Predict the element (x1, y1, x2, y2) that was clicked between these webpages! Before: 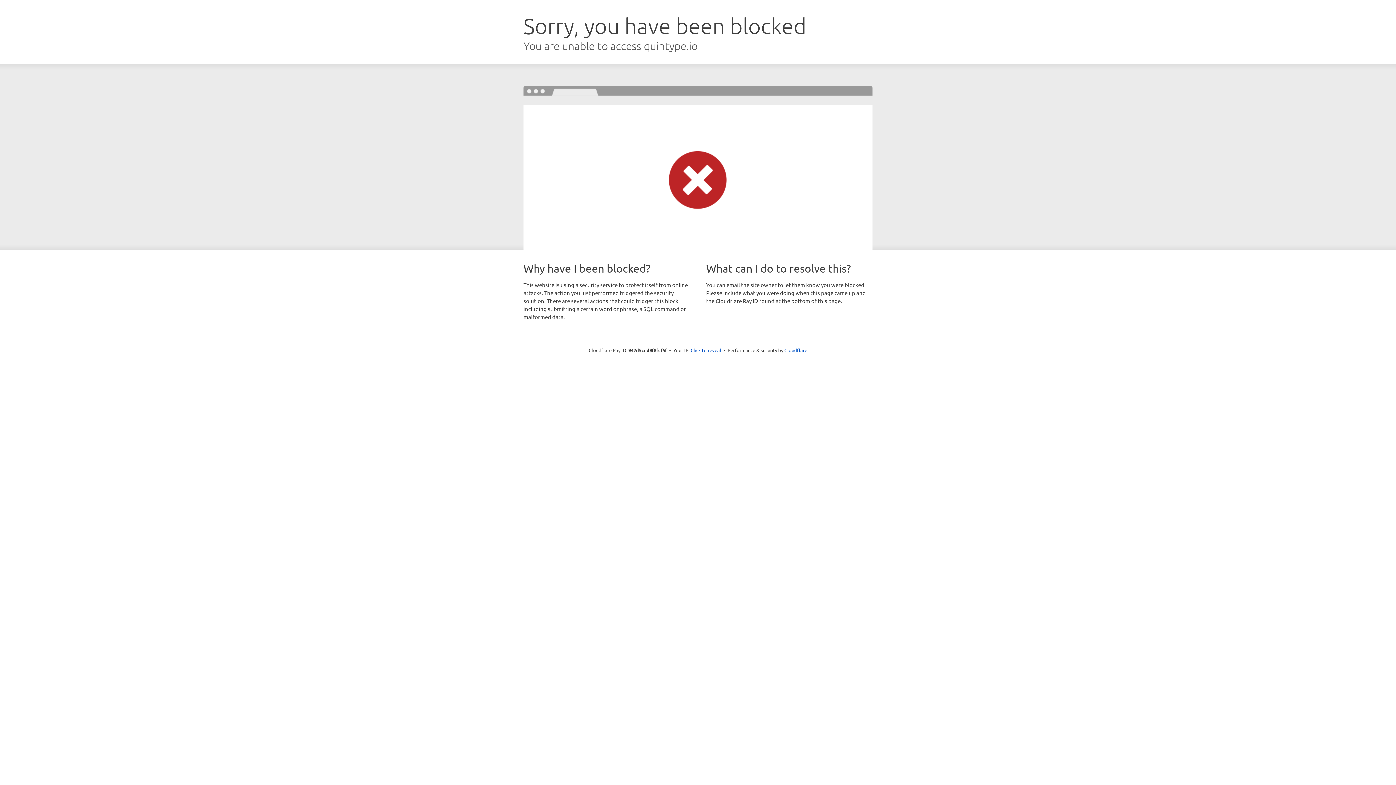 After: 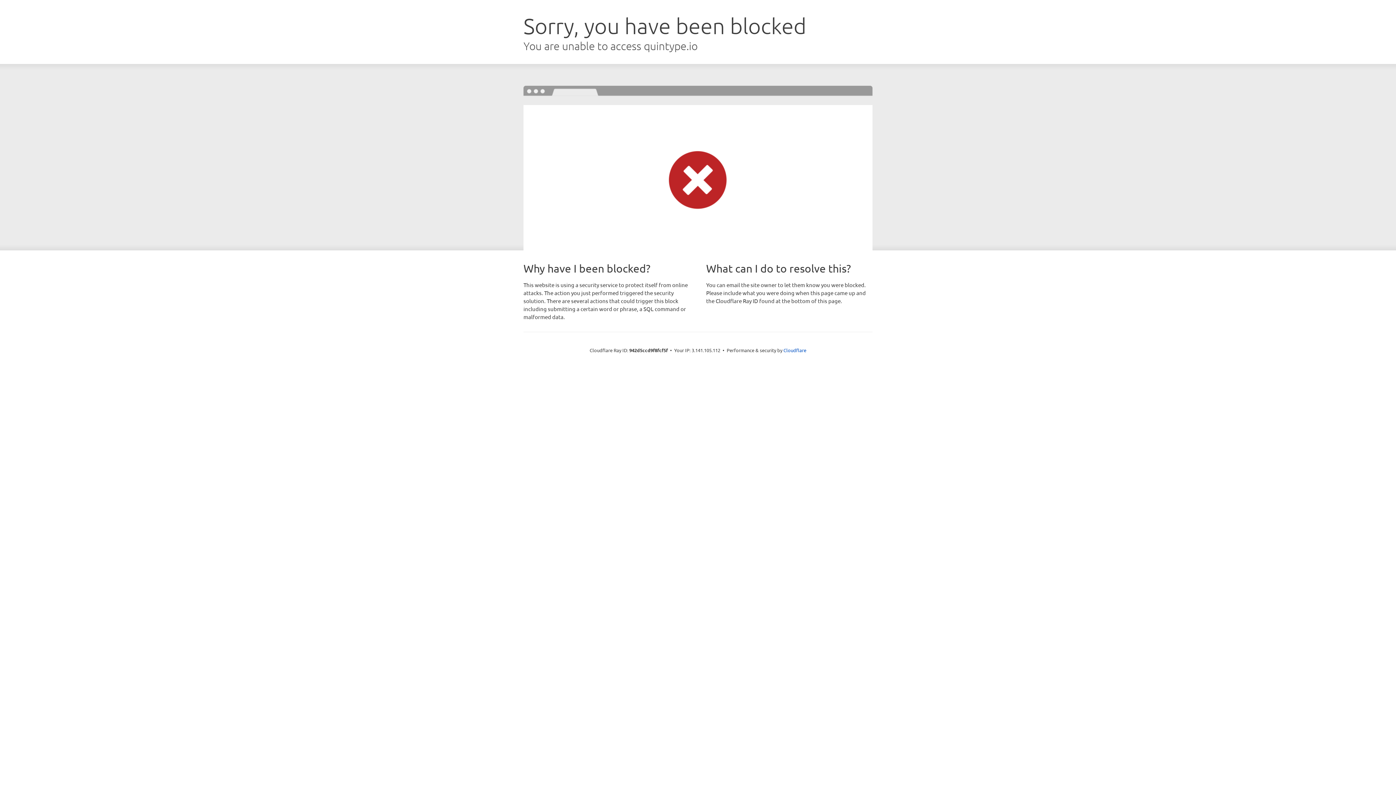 Action: label: Click to reveal bbox: (690, 346, 721, 353)